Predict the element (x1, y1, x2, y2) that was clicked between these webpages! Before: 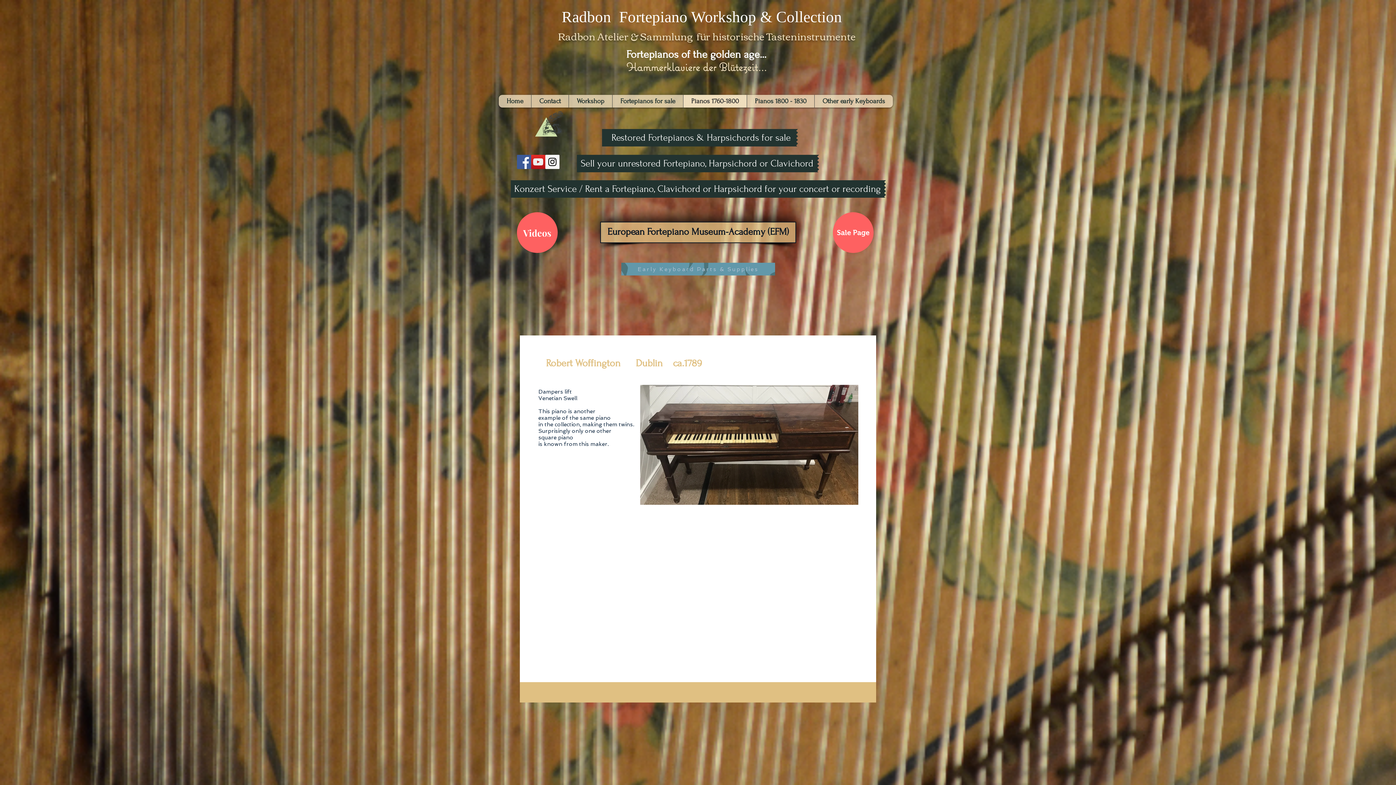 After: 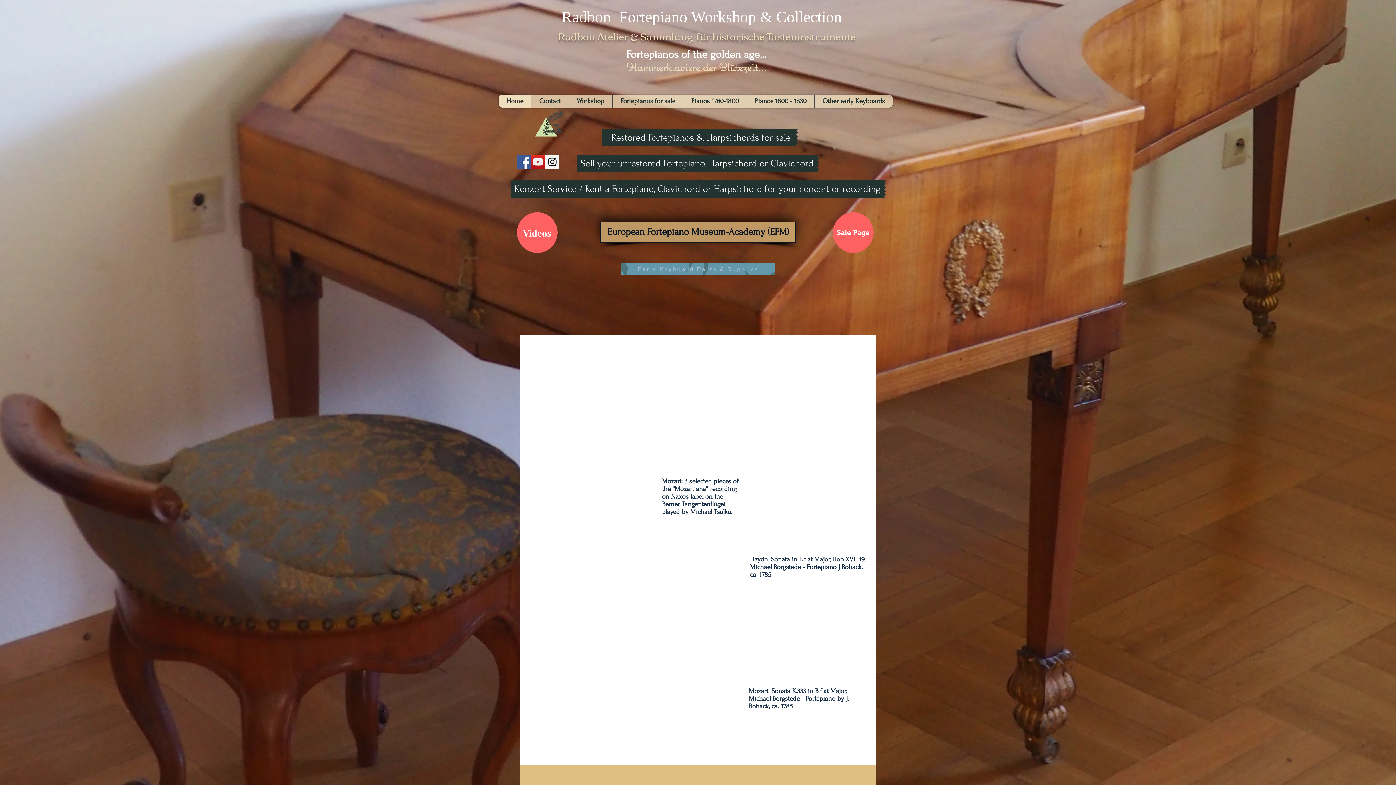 Action: label: Videos bbox: (517, 212, 557, 253)